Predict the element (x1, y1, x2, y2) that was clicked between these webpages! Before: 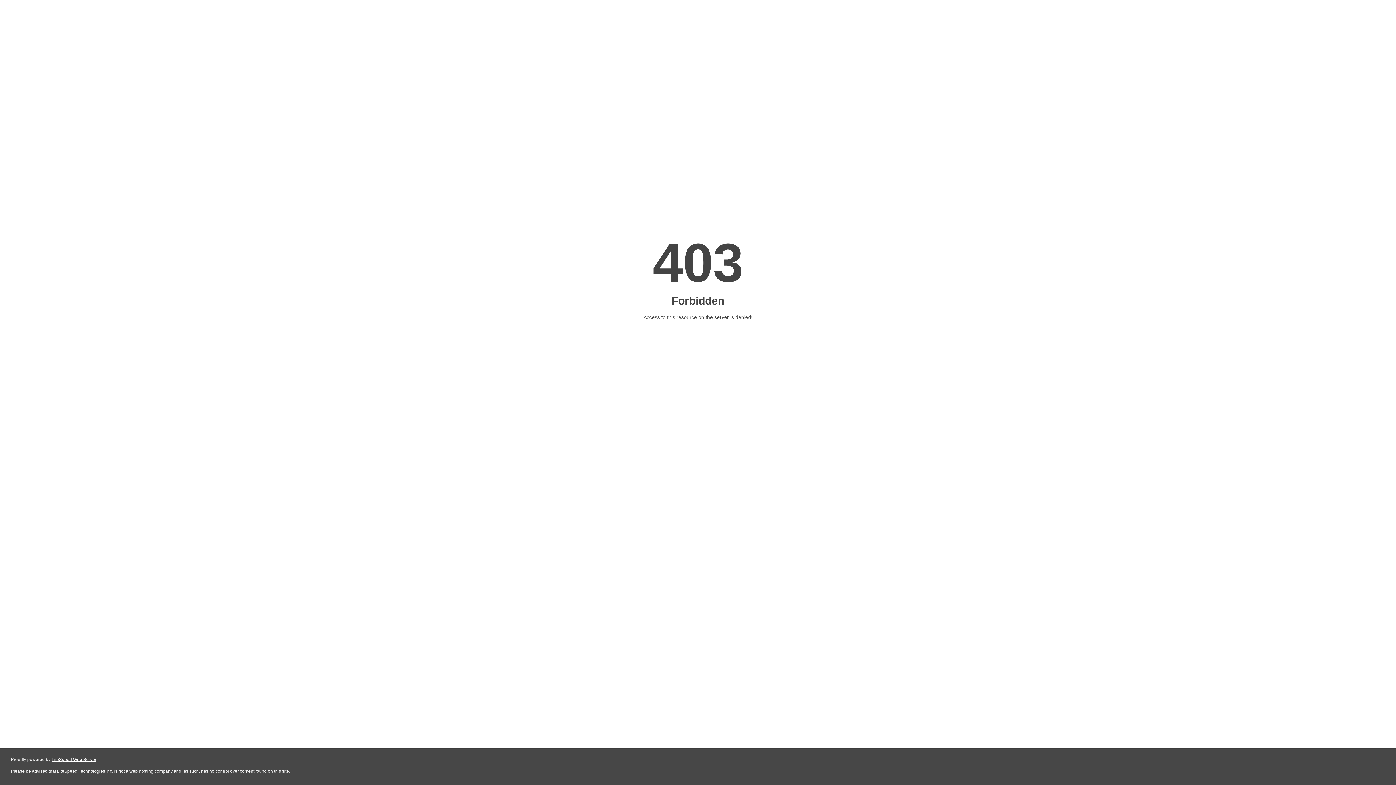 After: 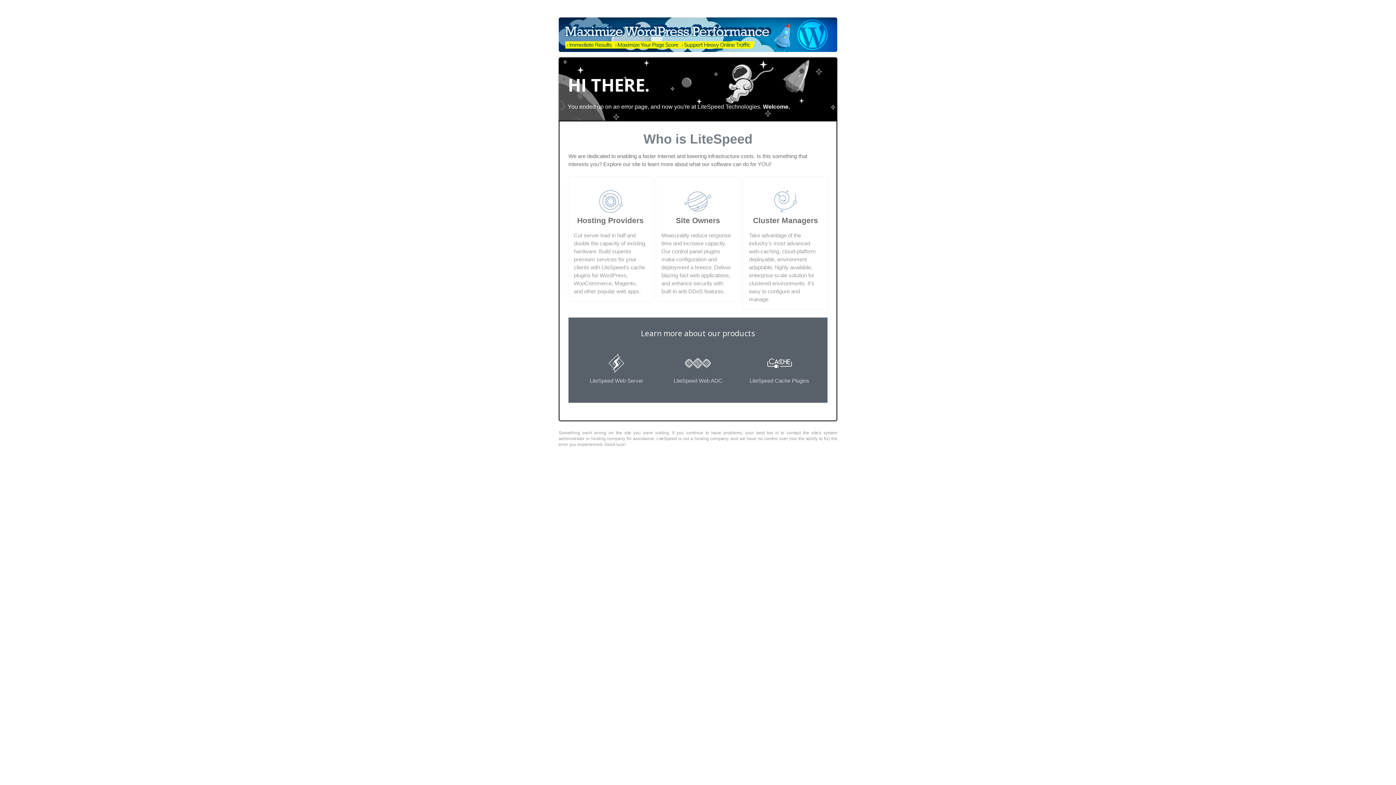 Action: bbox: (51, 757, 96, 762) label: LiteSpeed Web Server